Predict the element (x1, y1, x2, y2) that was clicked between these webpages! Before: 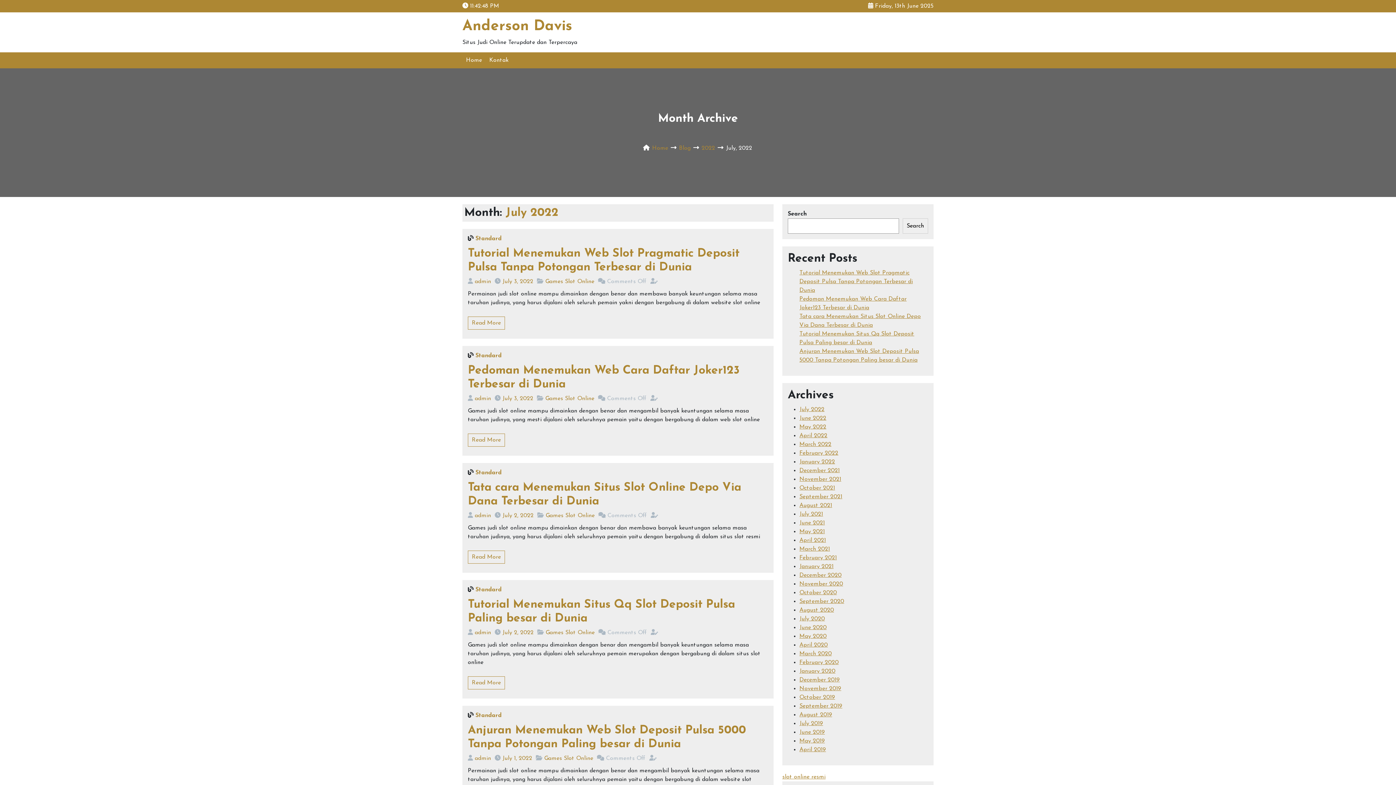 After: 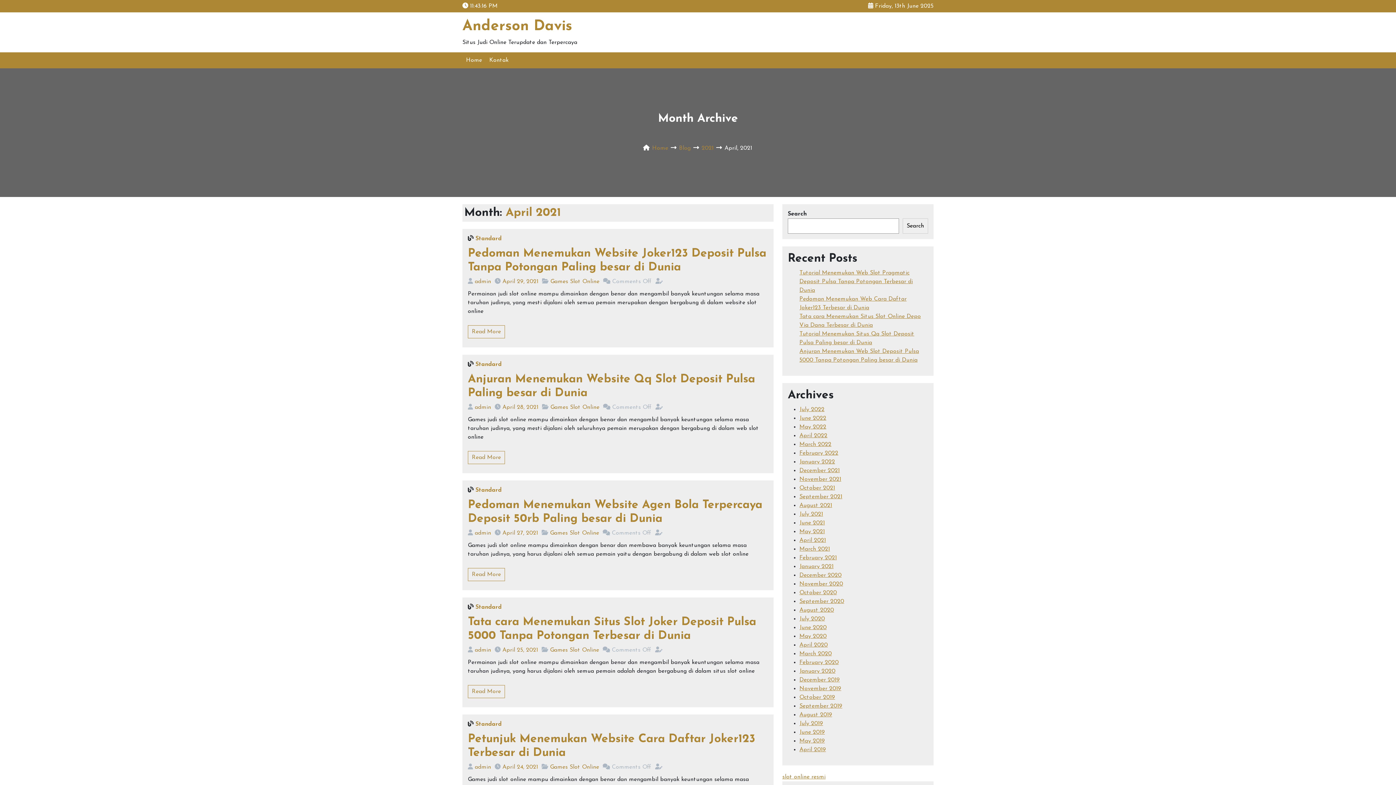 Action: label: April 2021 bbox: (799, 537, 826, 543)